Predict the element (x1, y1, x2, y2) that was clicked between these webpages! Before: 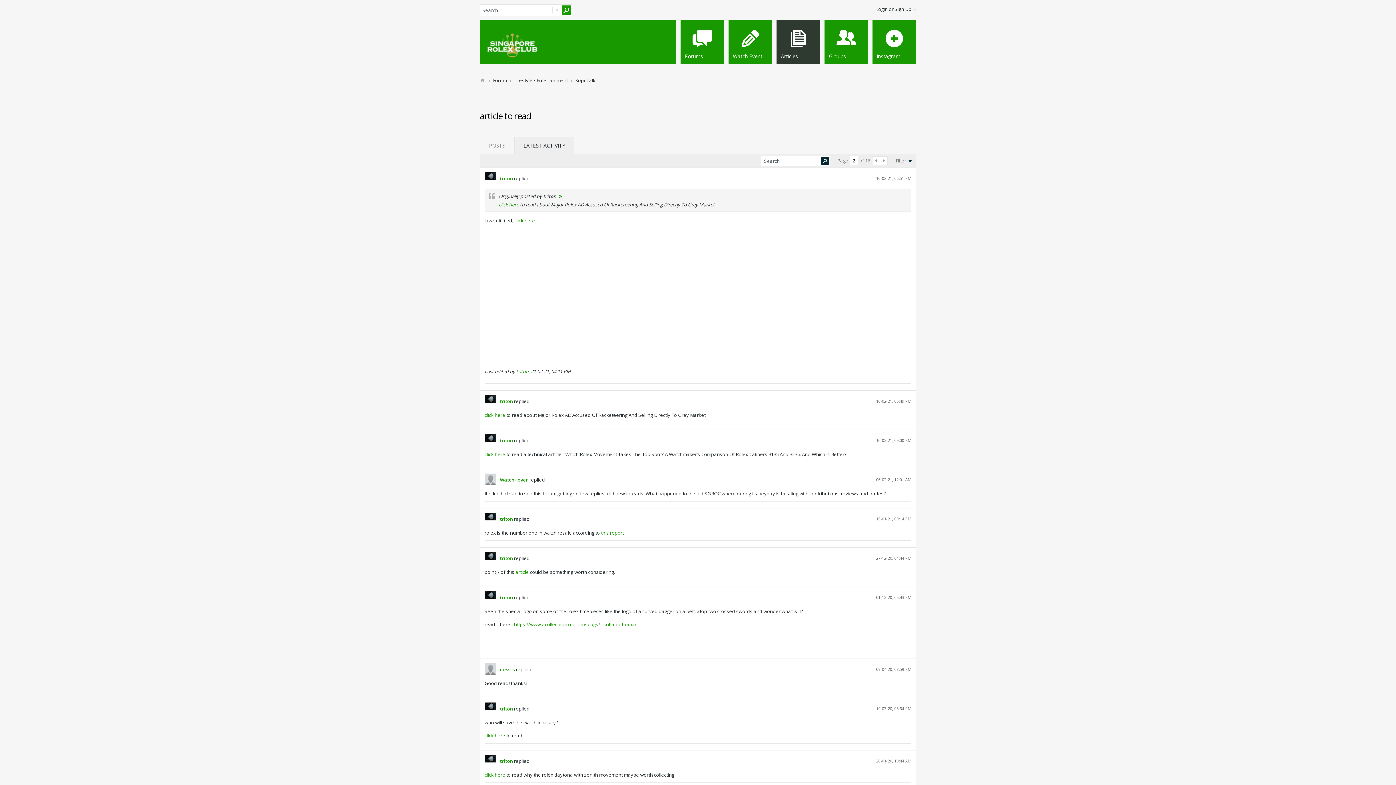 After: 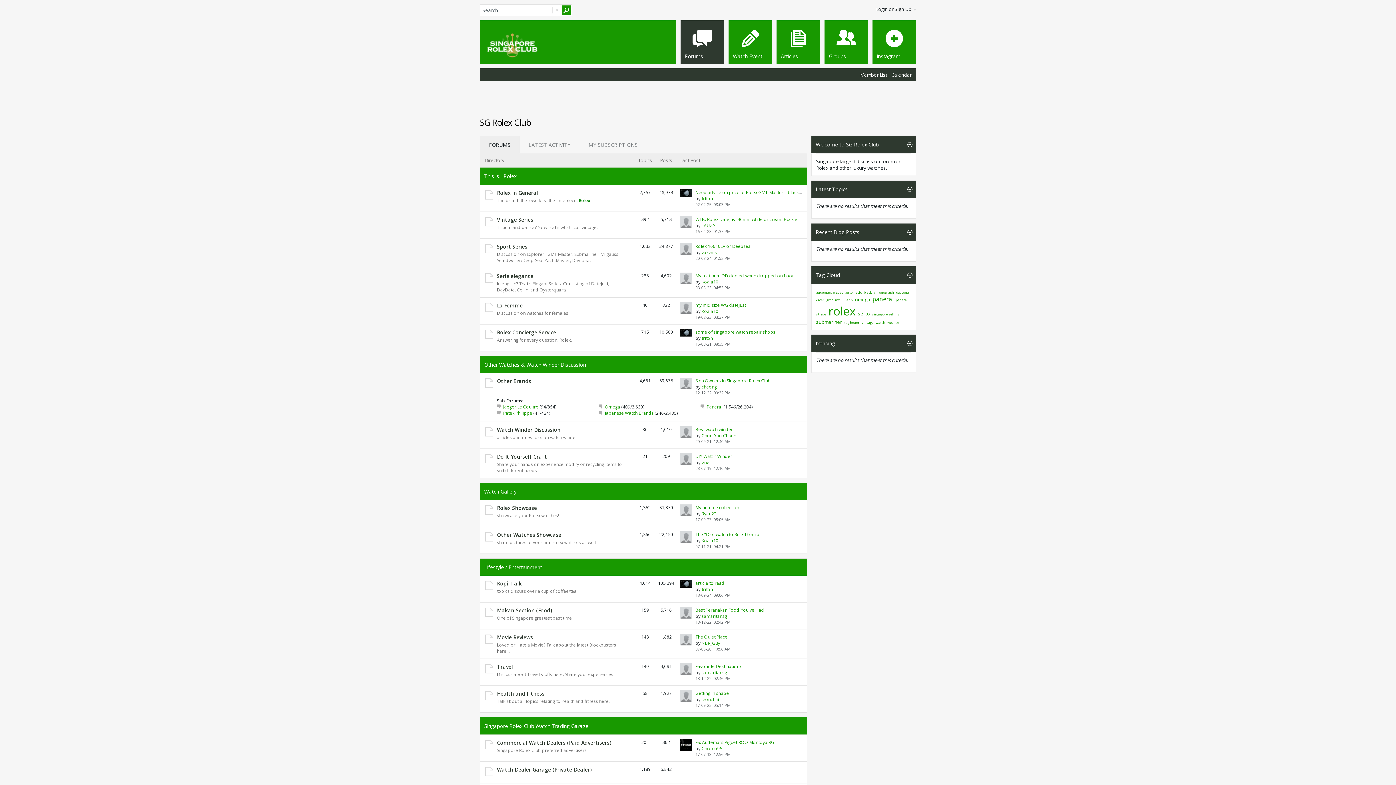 Action: bbox: (484, 53, 540, 59)